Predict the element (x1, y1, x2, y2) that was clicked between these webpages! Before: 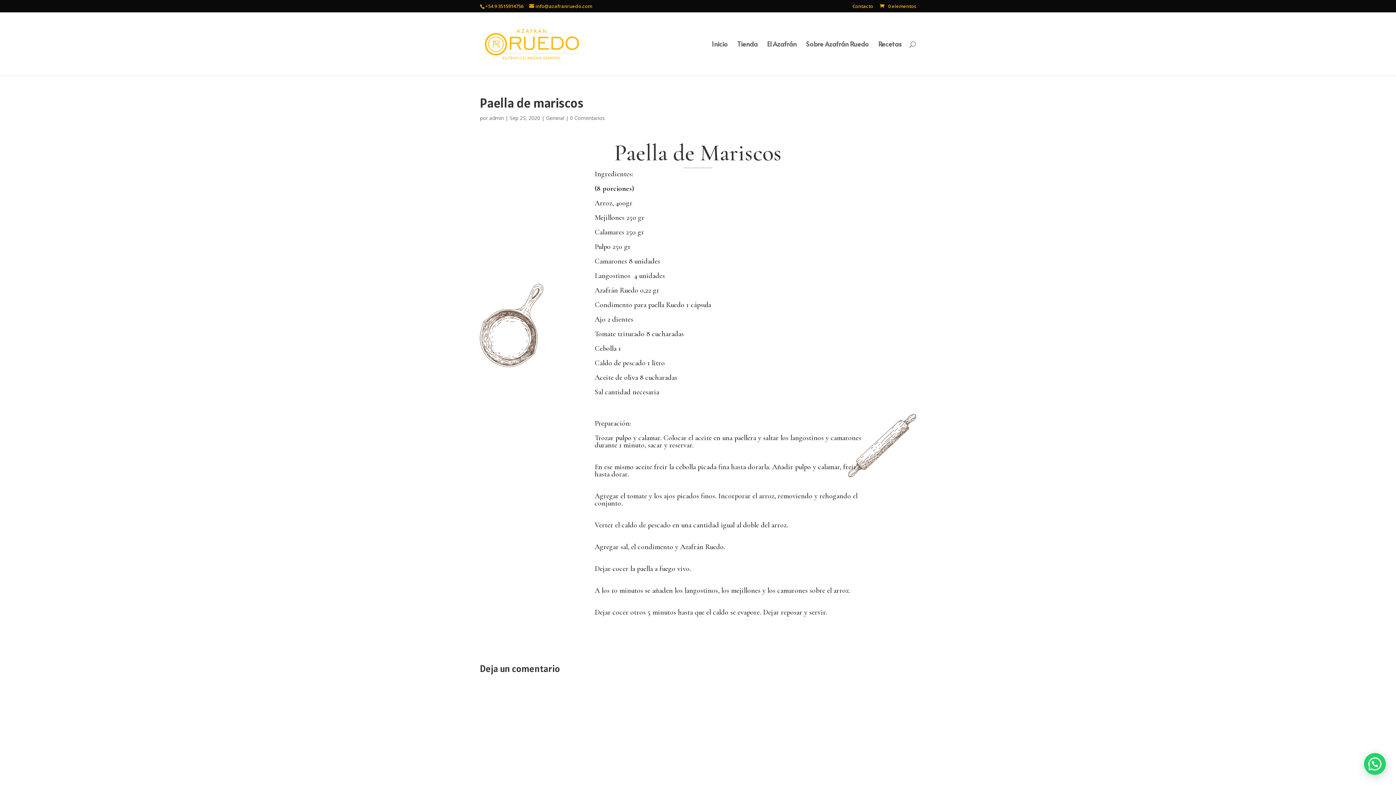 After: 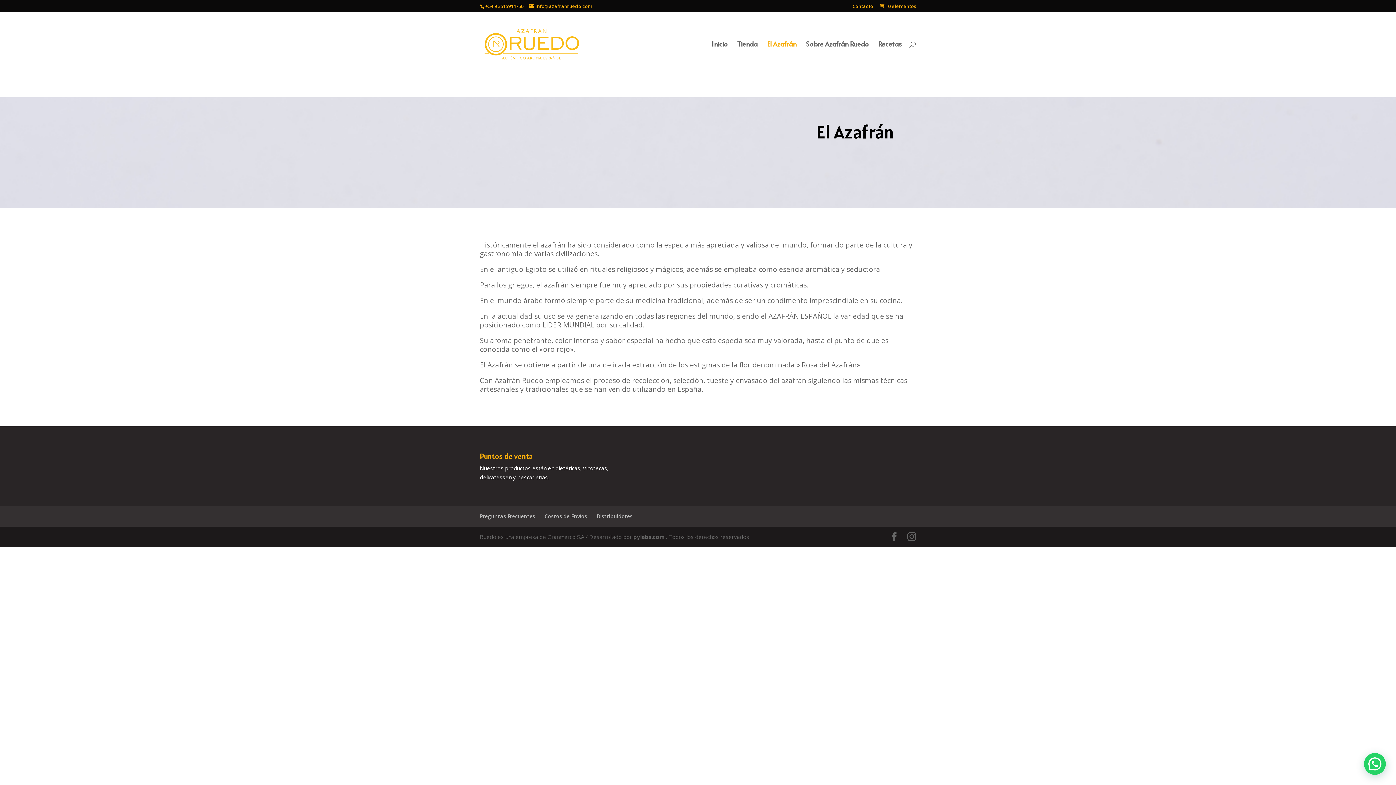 Action: label: El Azafrán bbox: (767, 41, 796, 75)